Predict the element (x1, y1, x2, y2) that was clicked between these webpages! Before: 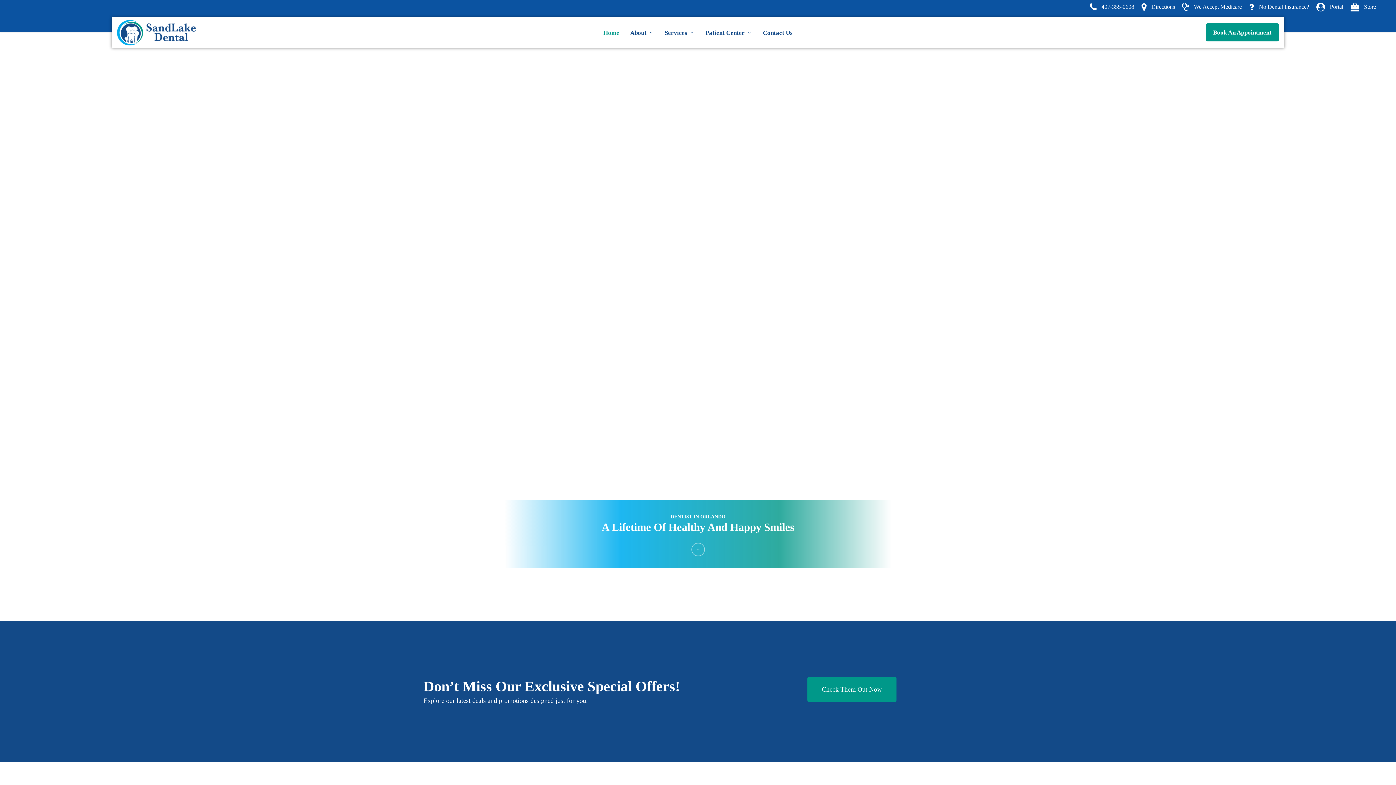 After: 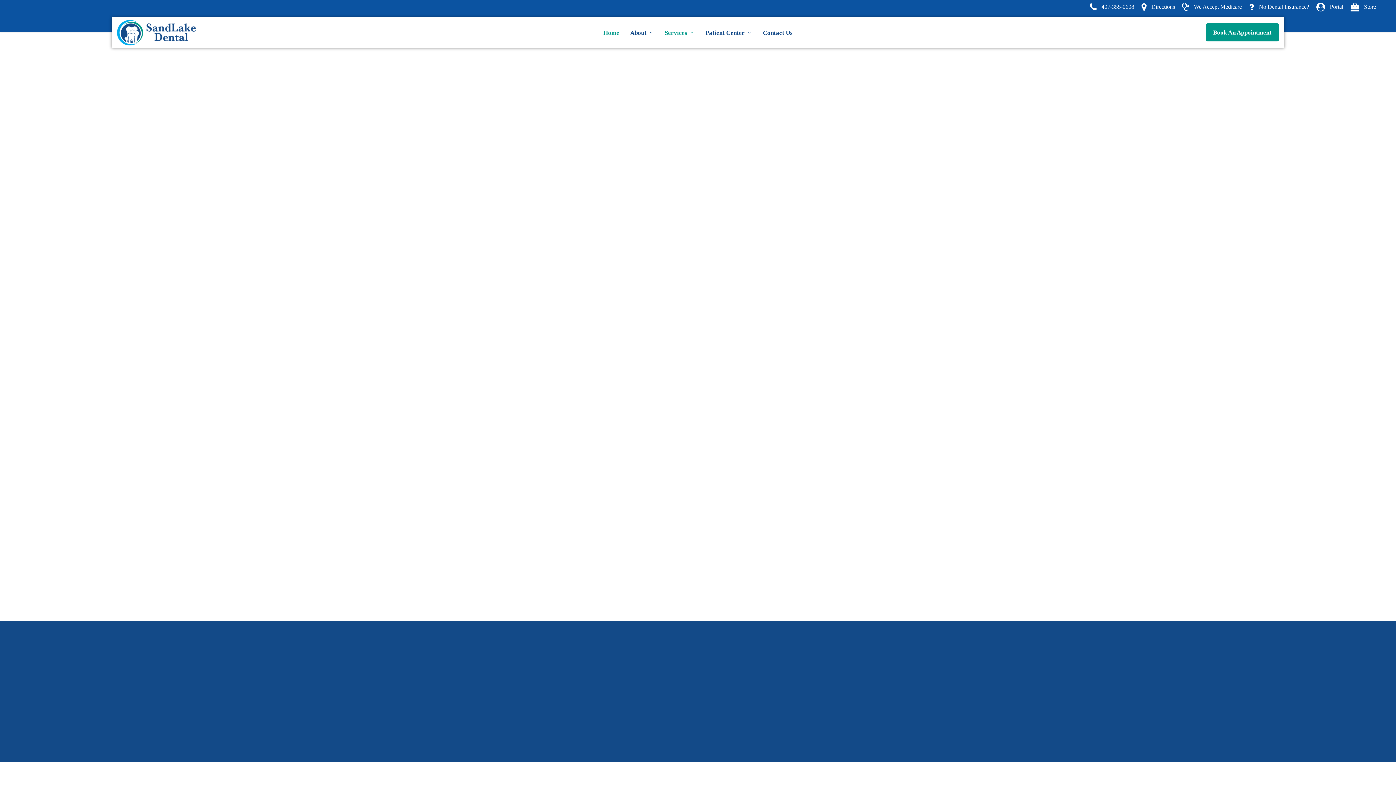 Action: bbox: (659, 29, 700, 35) label: Services